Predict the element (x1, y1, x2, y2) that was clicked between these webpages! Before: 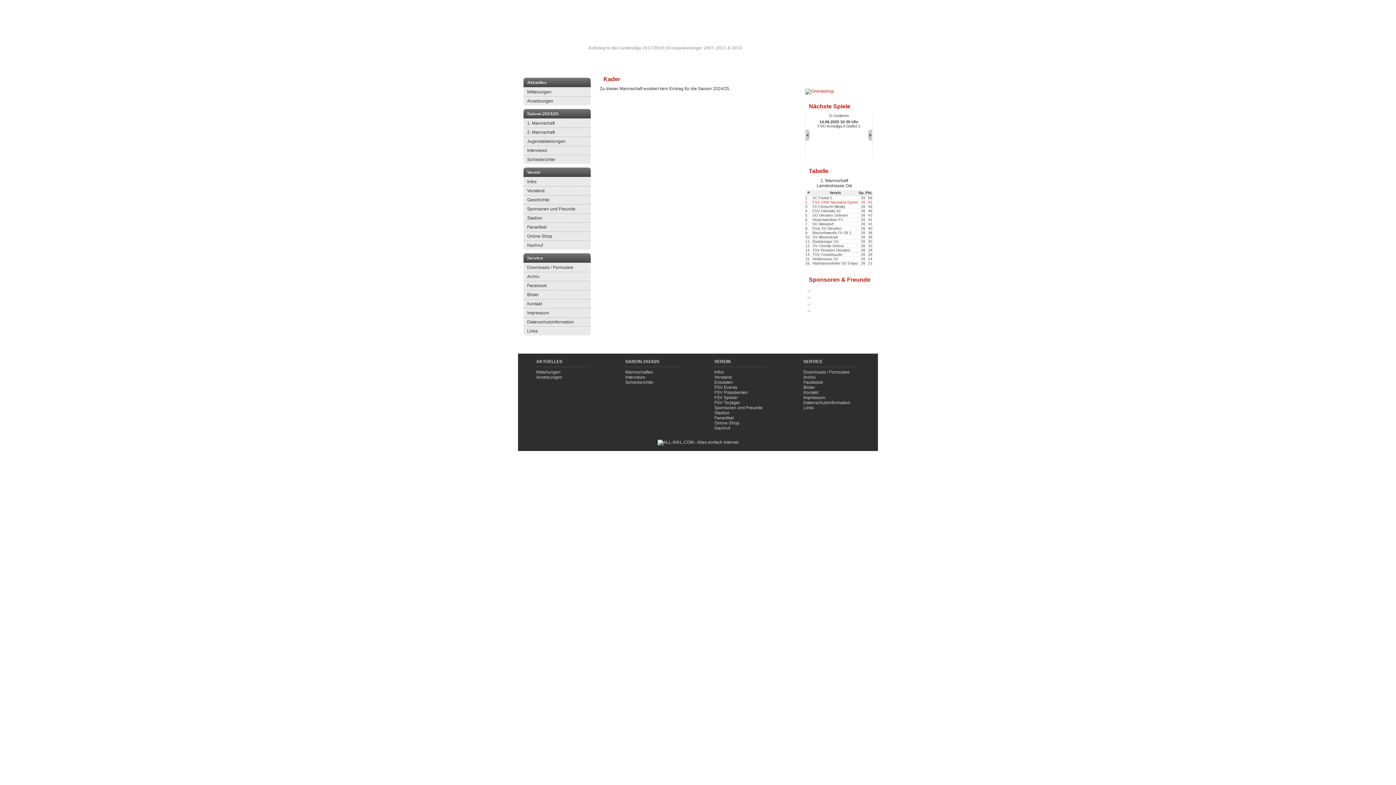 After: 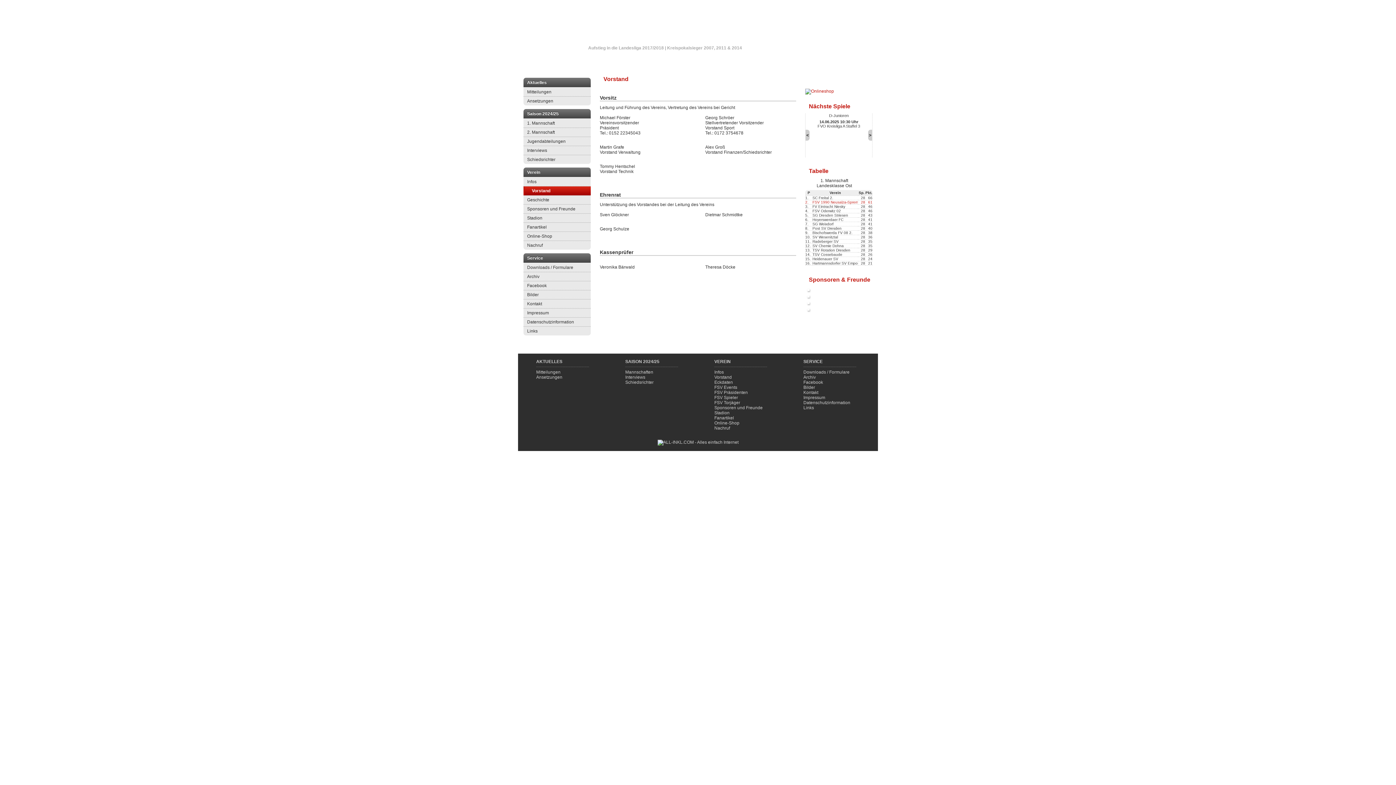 Action: bbox: (714, 374, 732, 380) label: Vorstand